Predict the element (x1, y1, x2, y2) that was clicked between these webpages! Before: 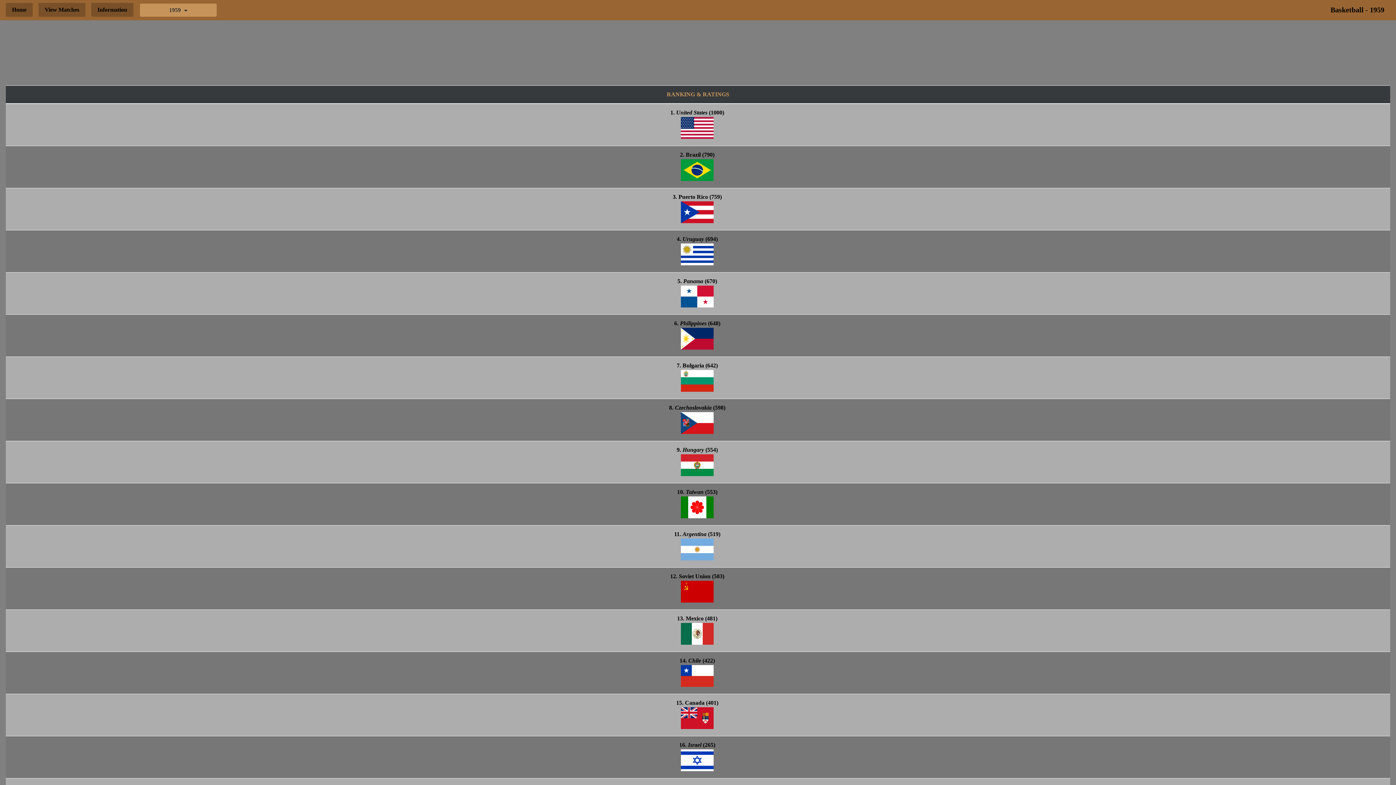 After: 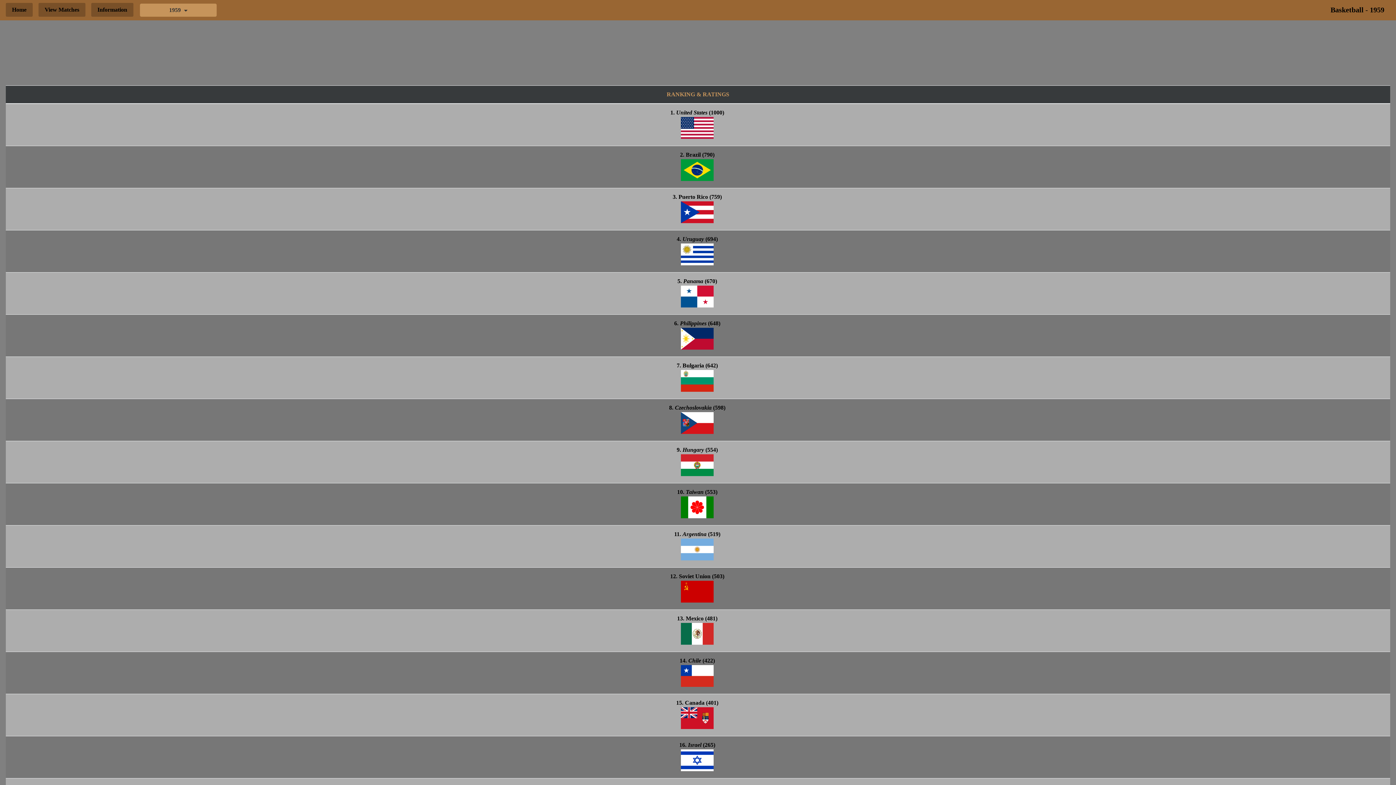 Action: label: Israel  bbox: (688, 742, 703, 748)